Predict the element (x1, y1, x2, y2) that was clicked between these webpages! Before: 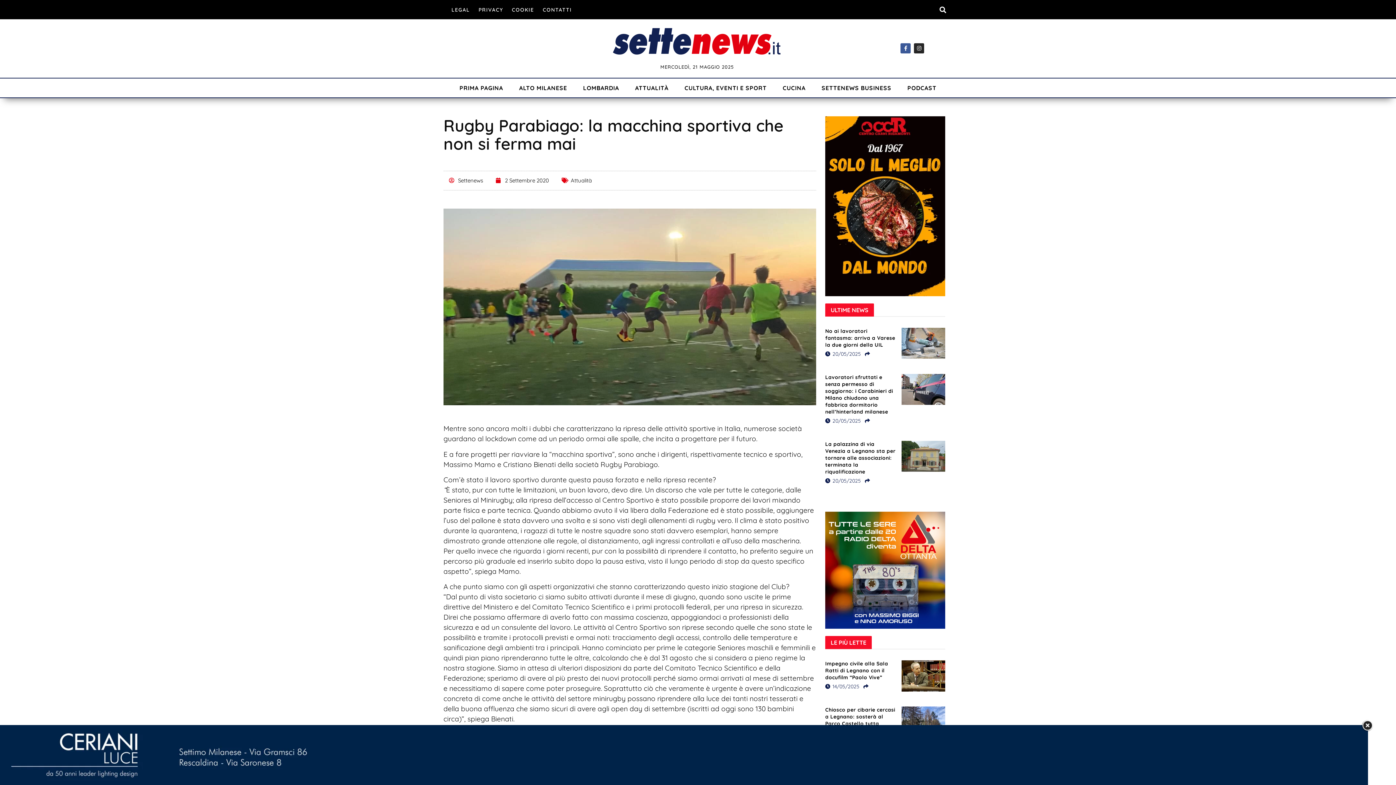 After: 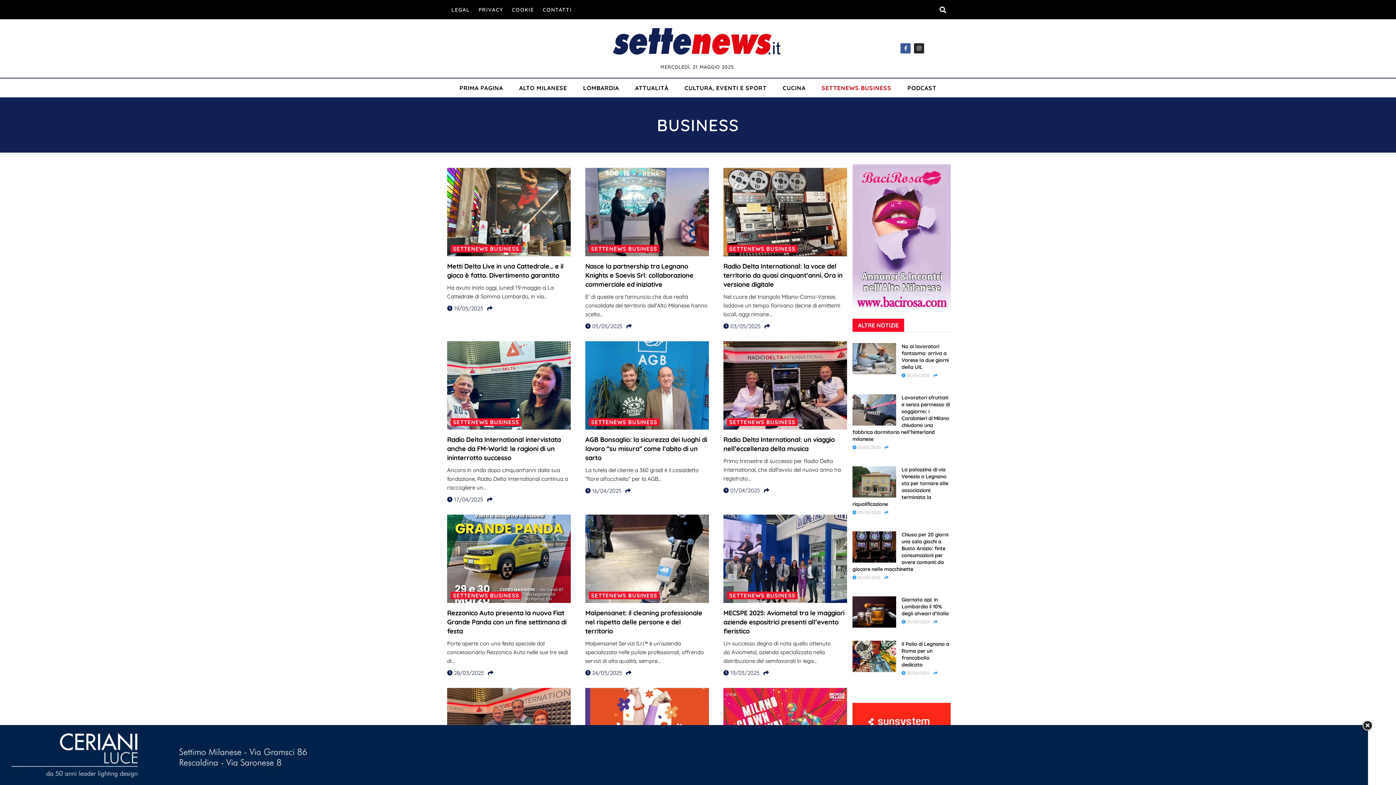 Action: label: SETTENEWS BUSINESS bbox: (813, 78, 899, 97)